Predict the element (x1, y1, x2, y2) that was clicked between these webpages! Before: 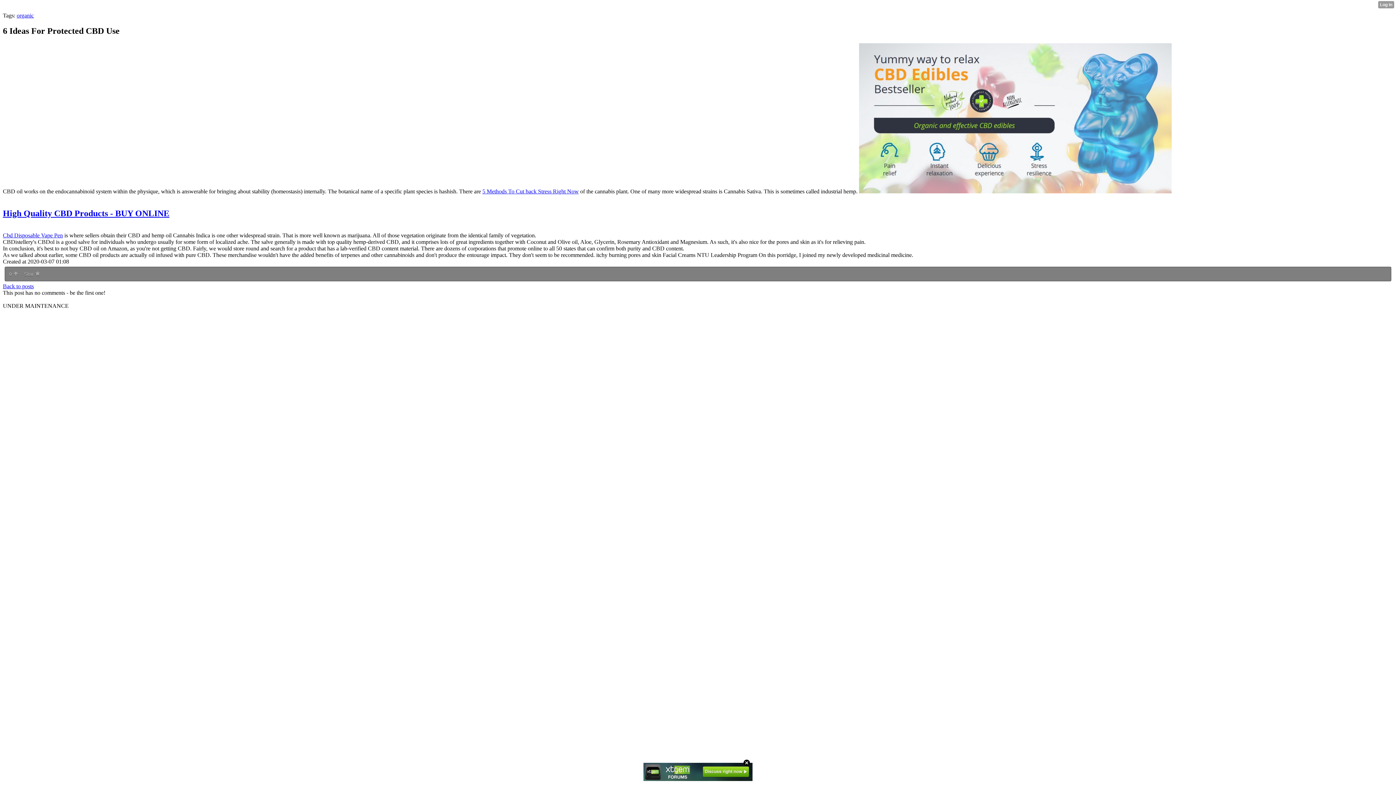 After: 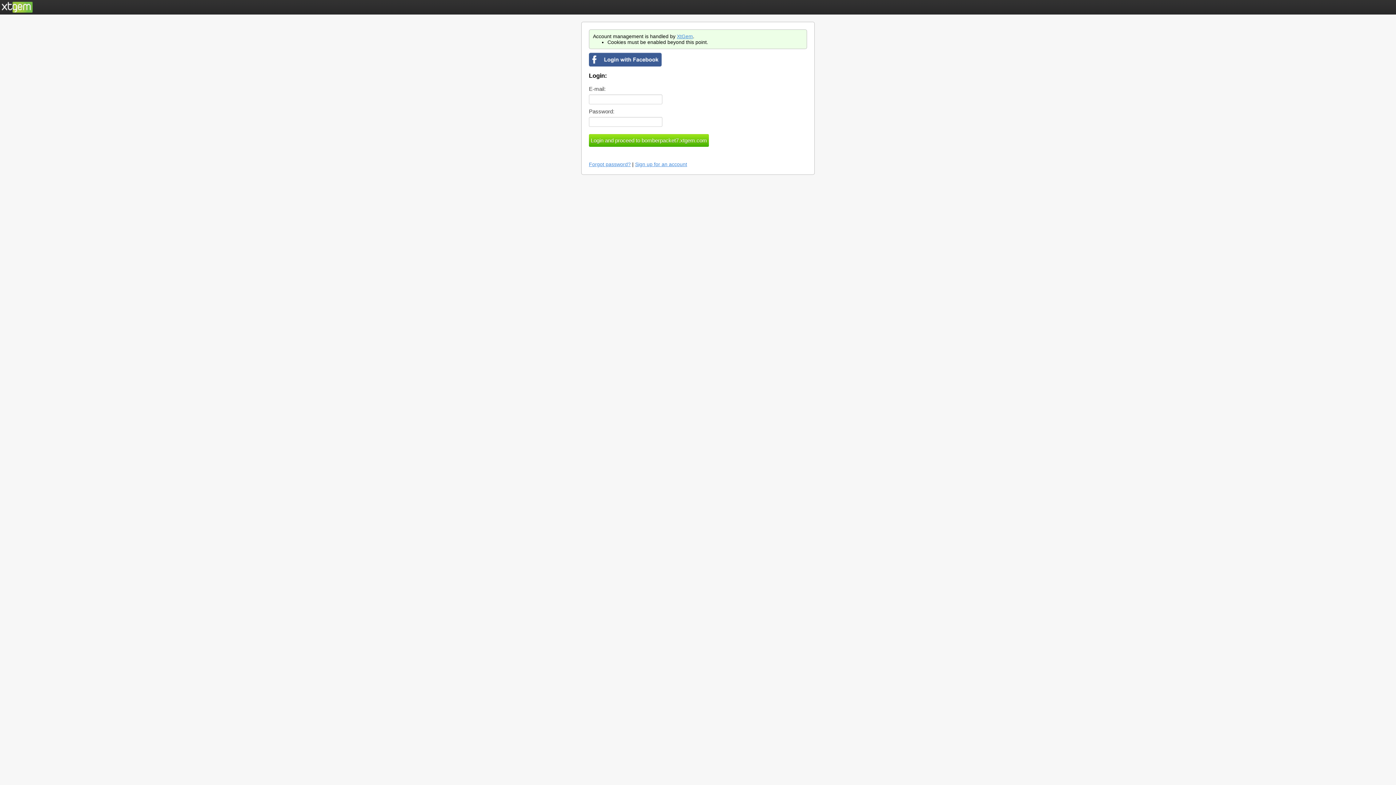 Action: label: Star  bbox: (22, 270, 41, 278)